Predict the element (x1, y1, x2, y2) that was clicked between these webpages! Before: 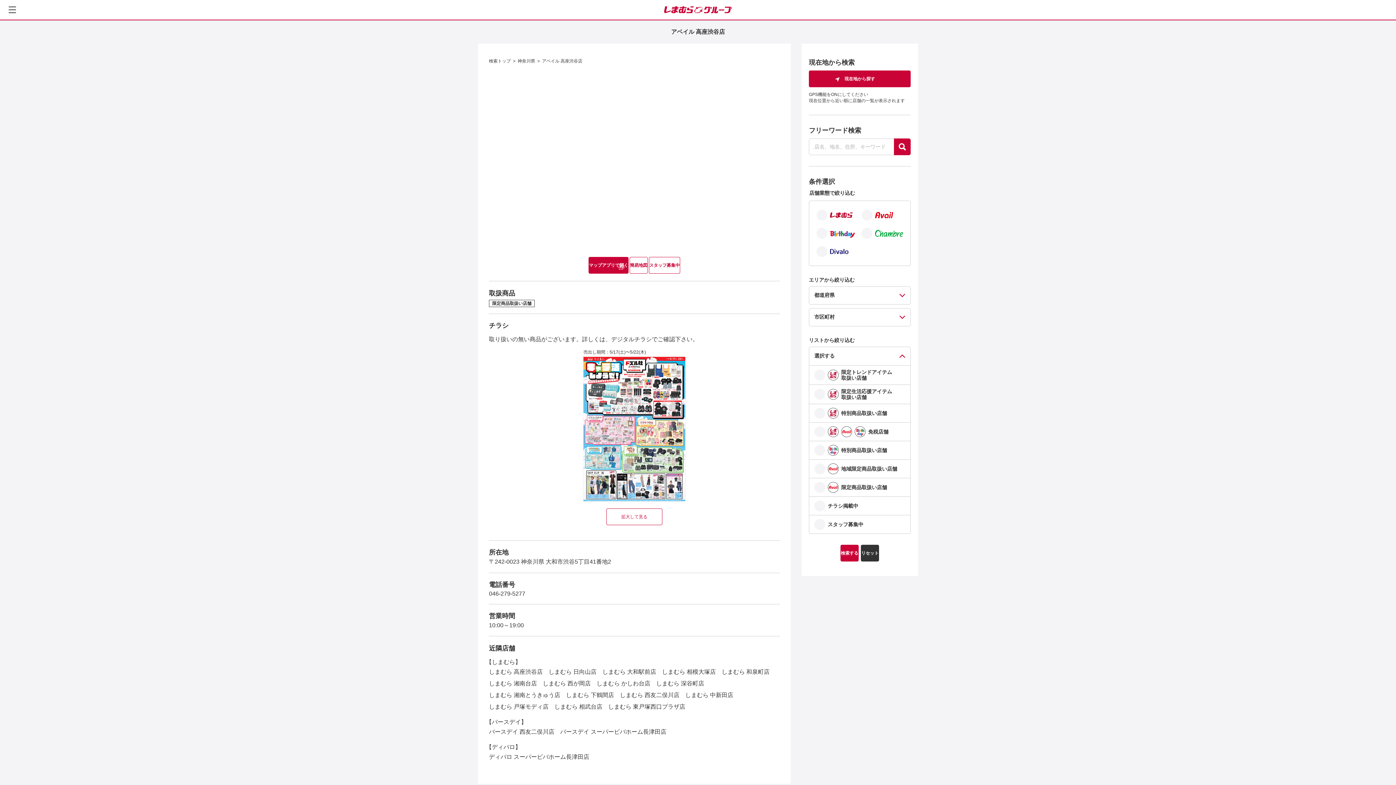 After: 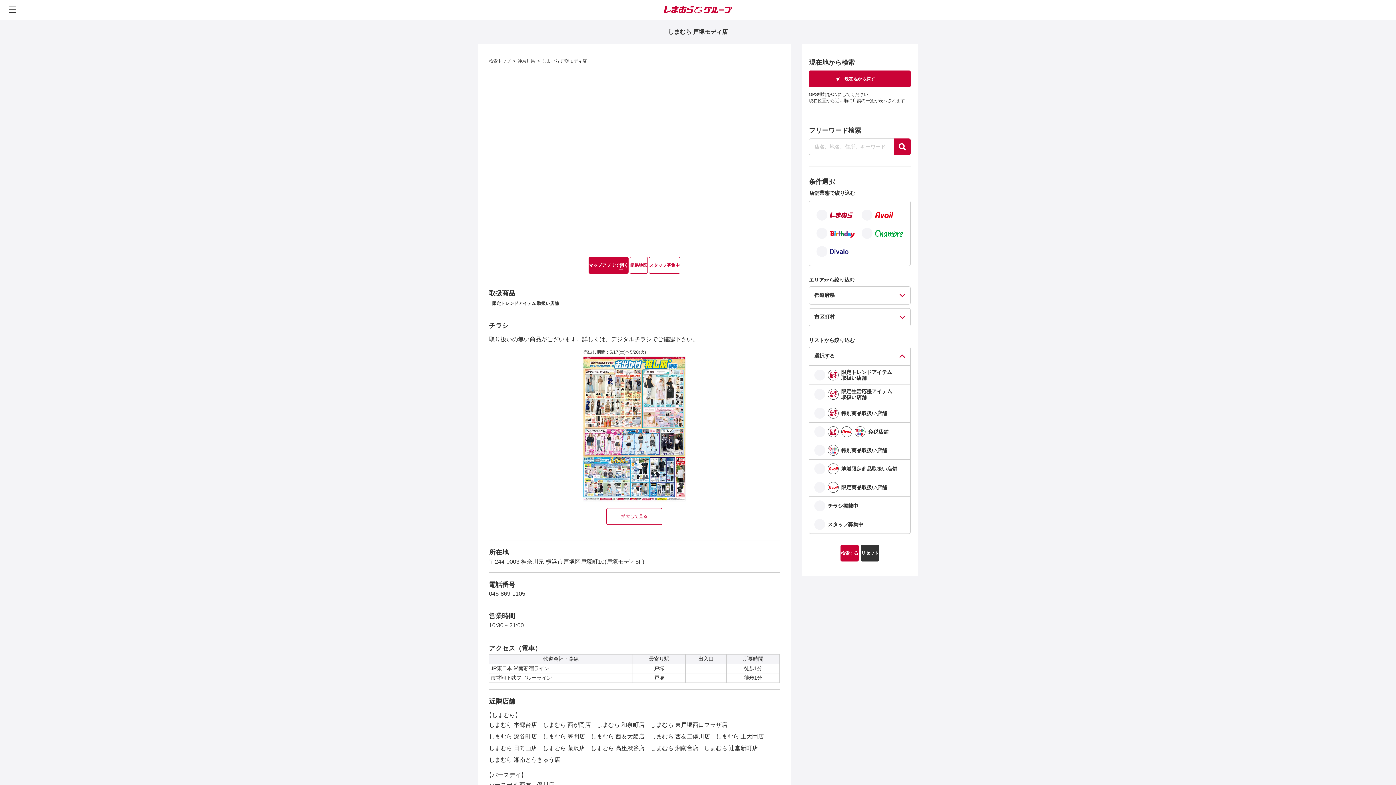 Action: label: しまむら 戸塚モディ店 bbox: (489, 701, 548, 713)